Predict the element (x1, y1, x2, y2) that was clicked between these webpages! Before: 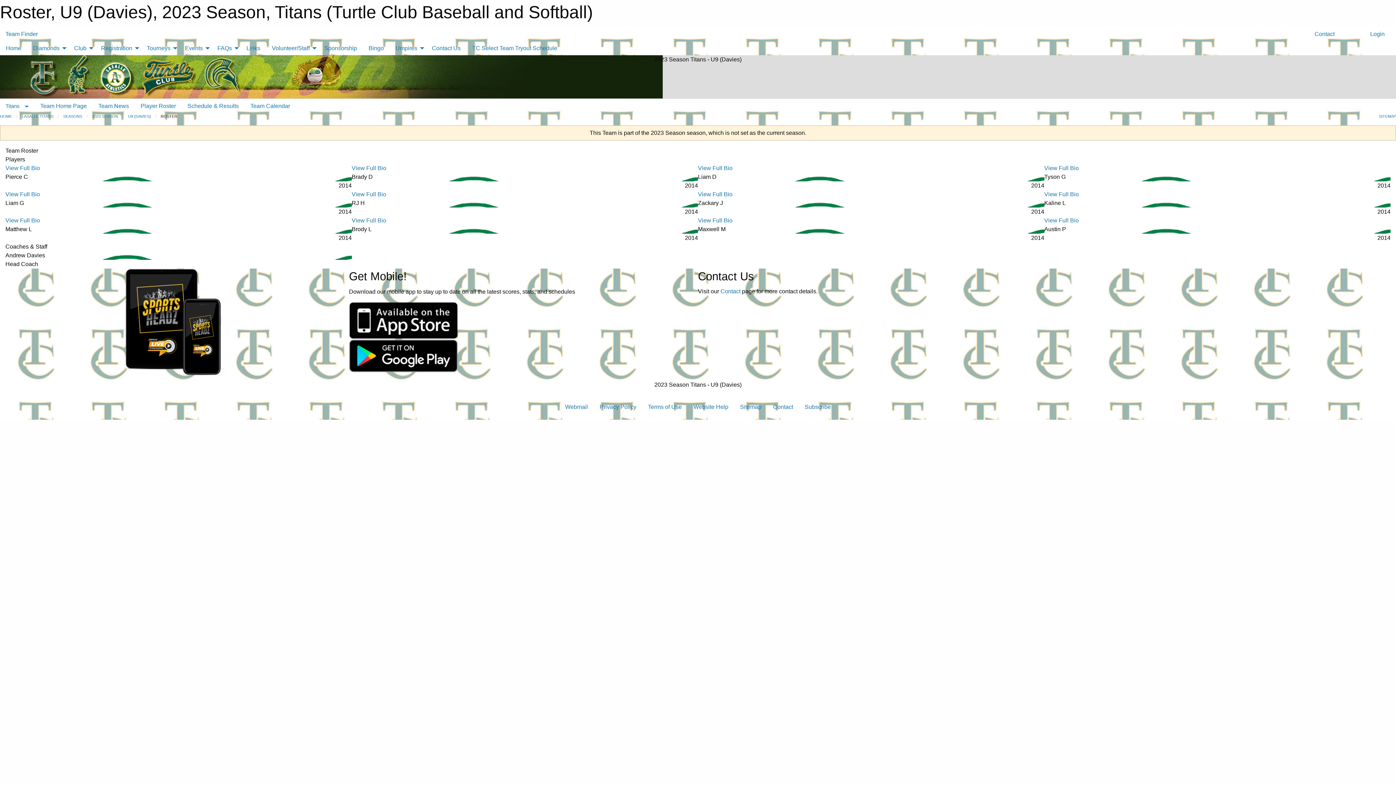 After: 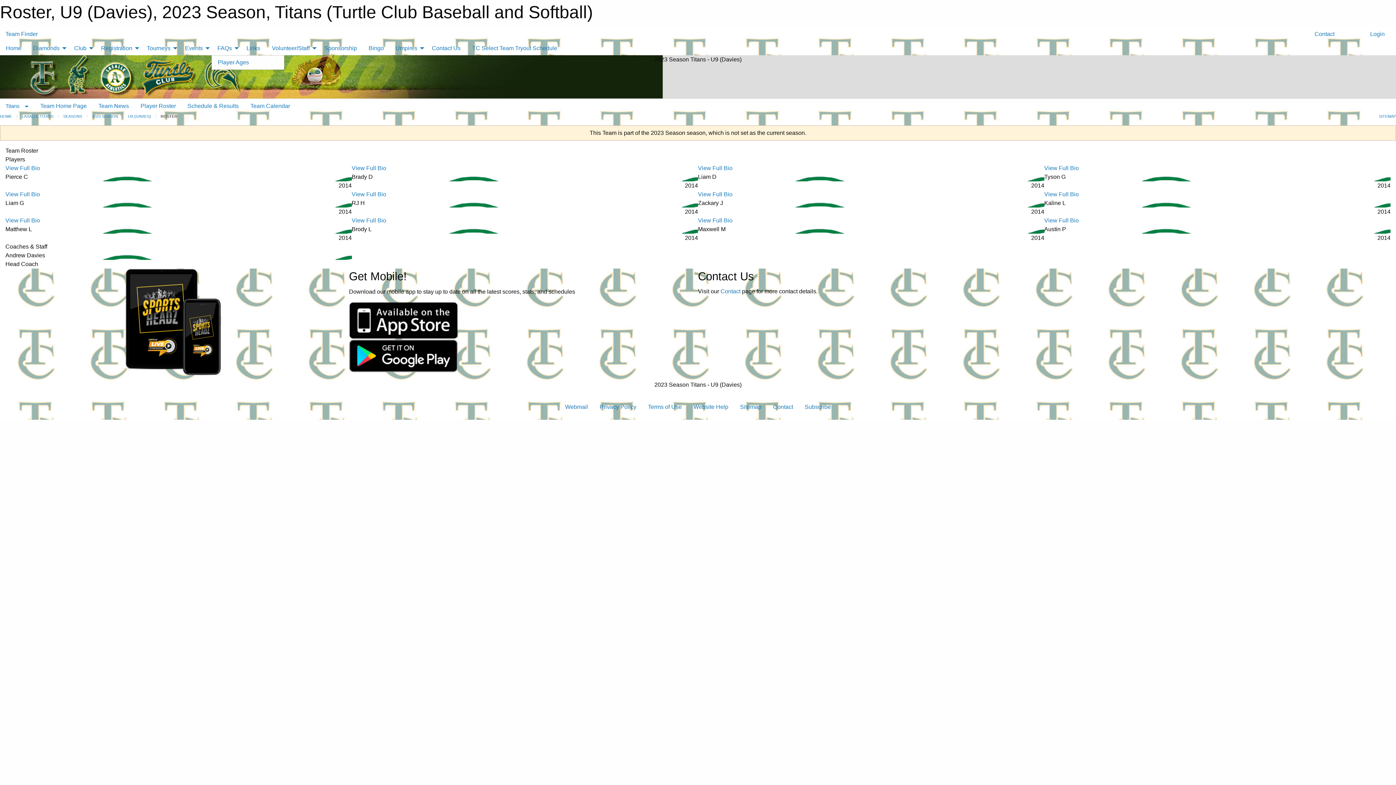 Action: bbox: (211, 41, 240, 55) label: FAQs